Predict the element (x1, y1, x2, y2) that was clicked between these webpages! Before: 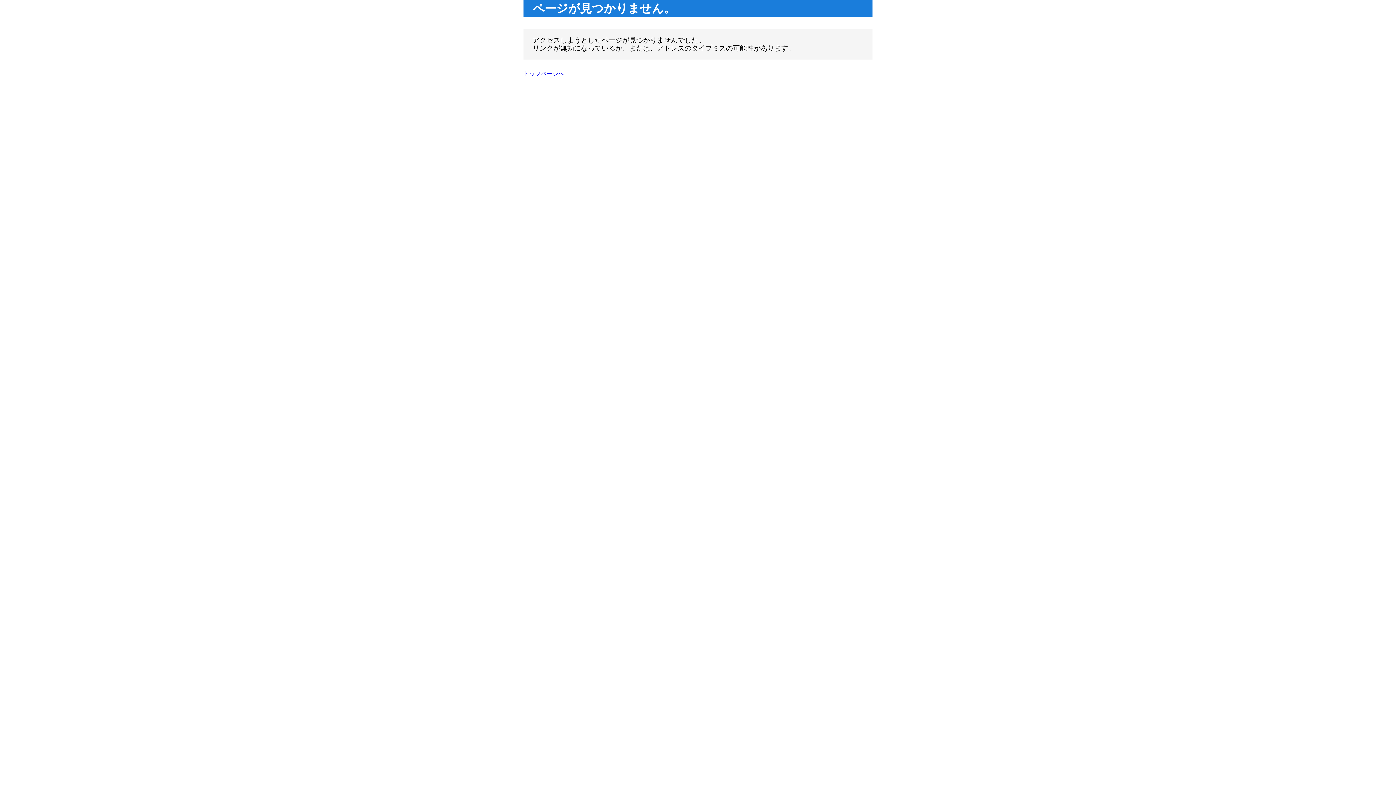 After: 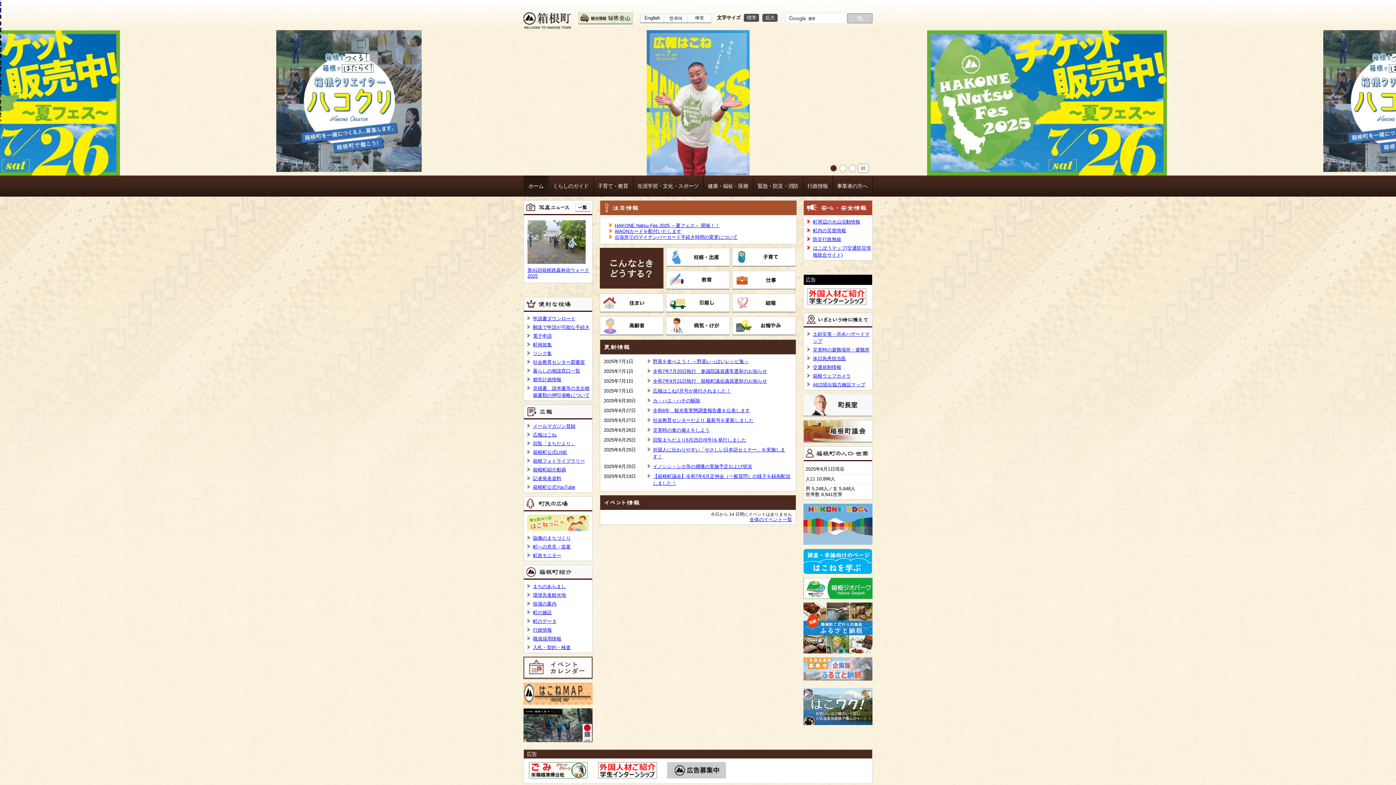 Action: label: トップページへ bbox: (523, 70, 564, 76)